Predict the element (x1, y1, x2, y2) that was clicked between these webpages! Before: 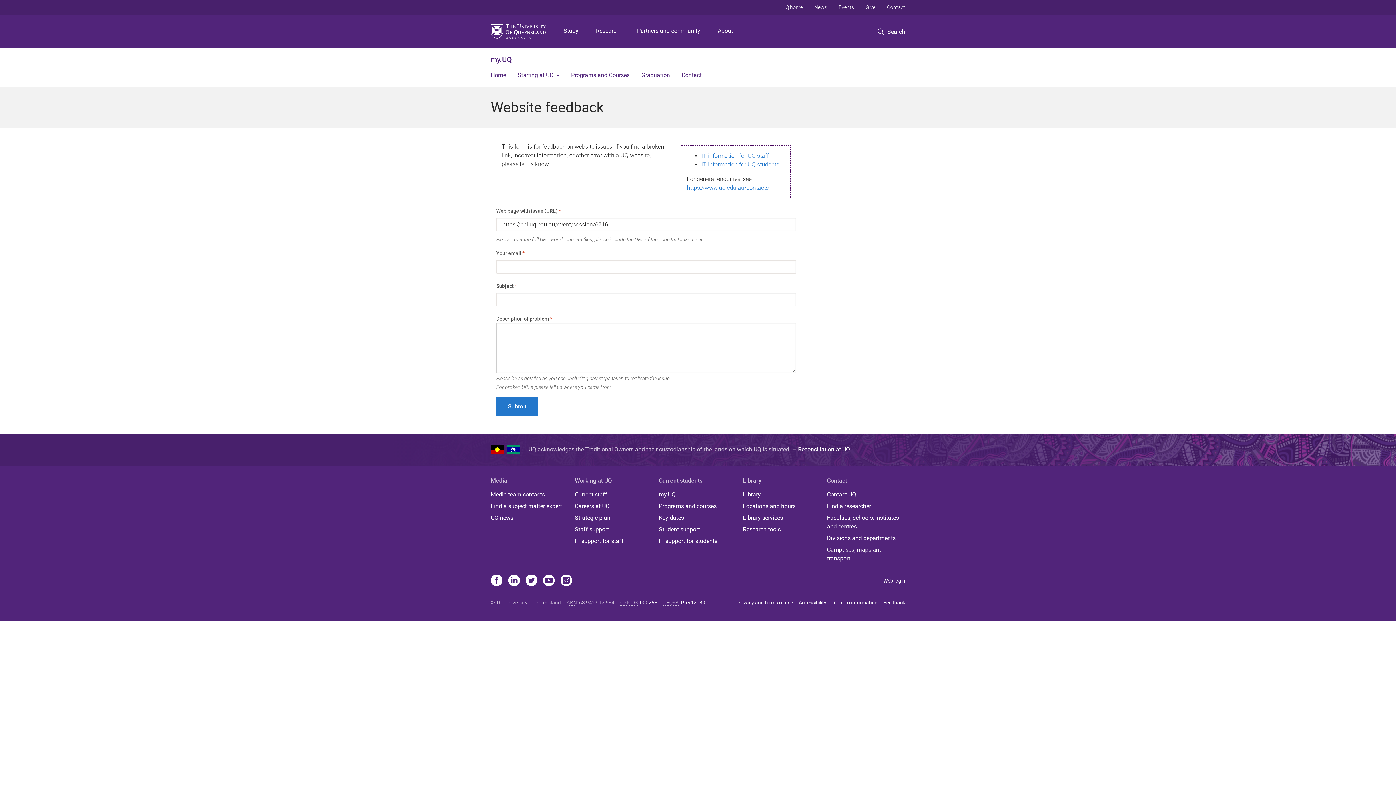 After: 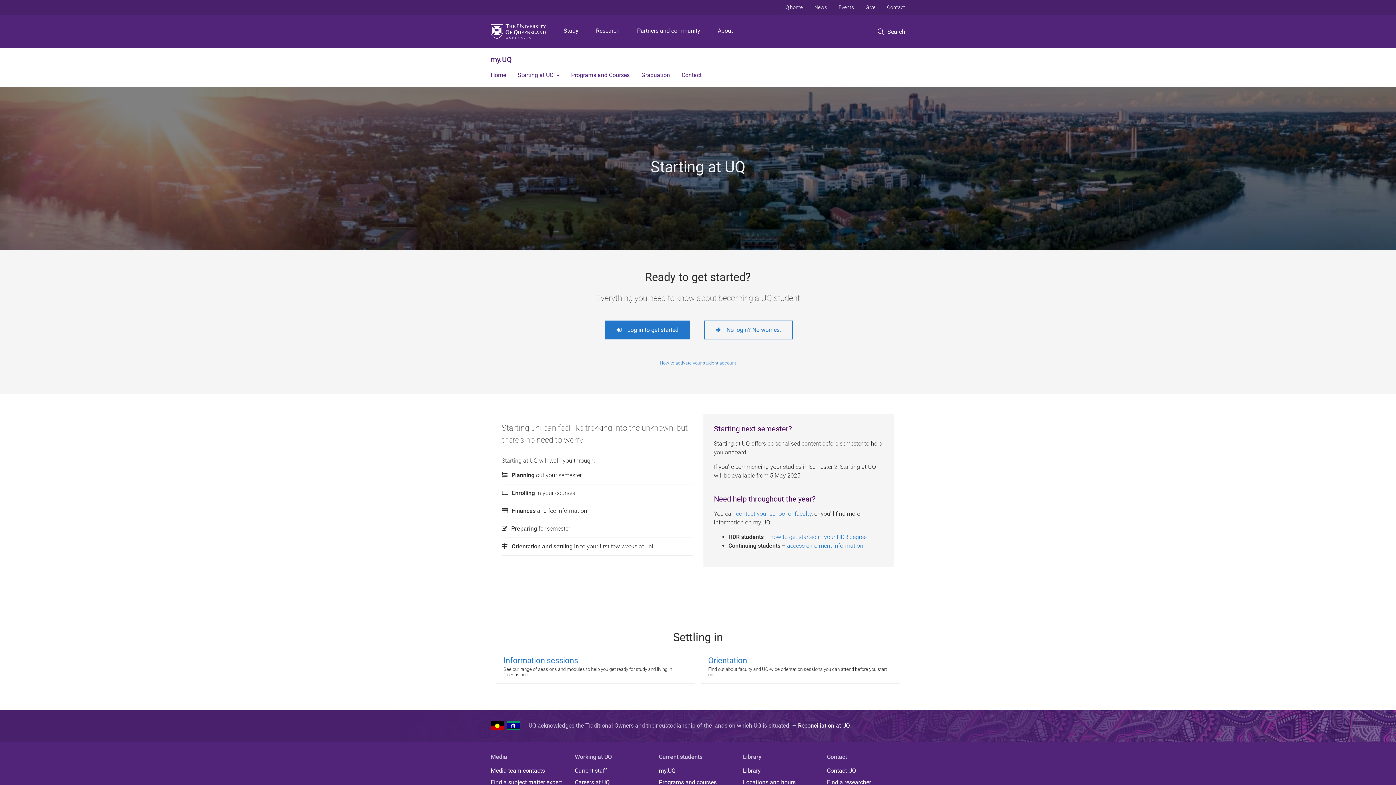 Action: bbox: (512, 65, 565, 86) label: Starting at UQ